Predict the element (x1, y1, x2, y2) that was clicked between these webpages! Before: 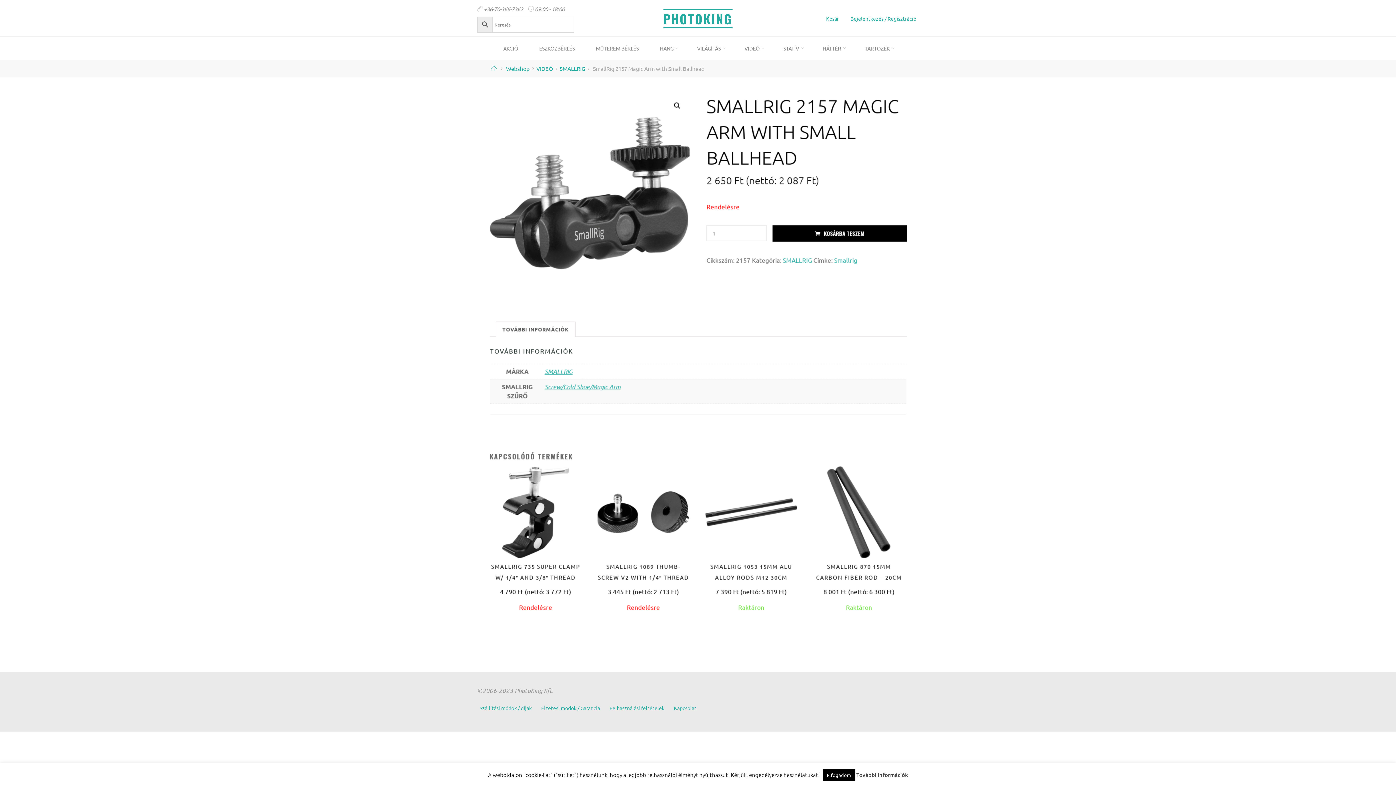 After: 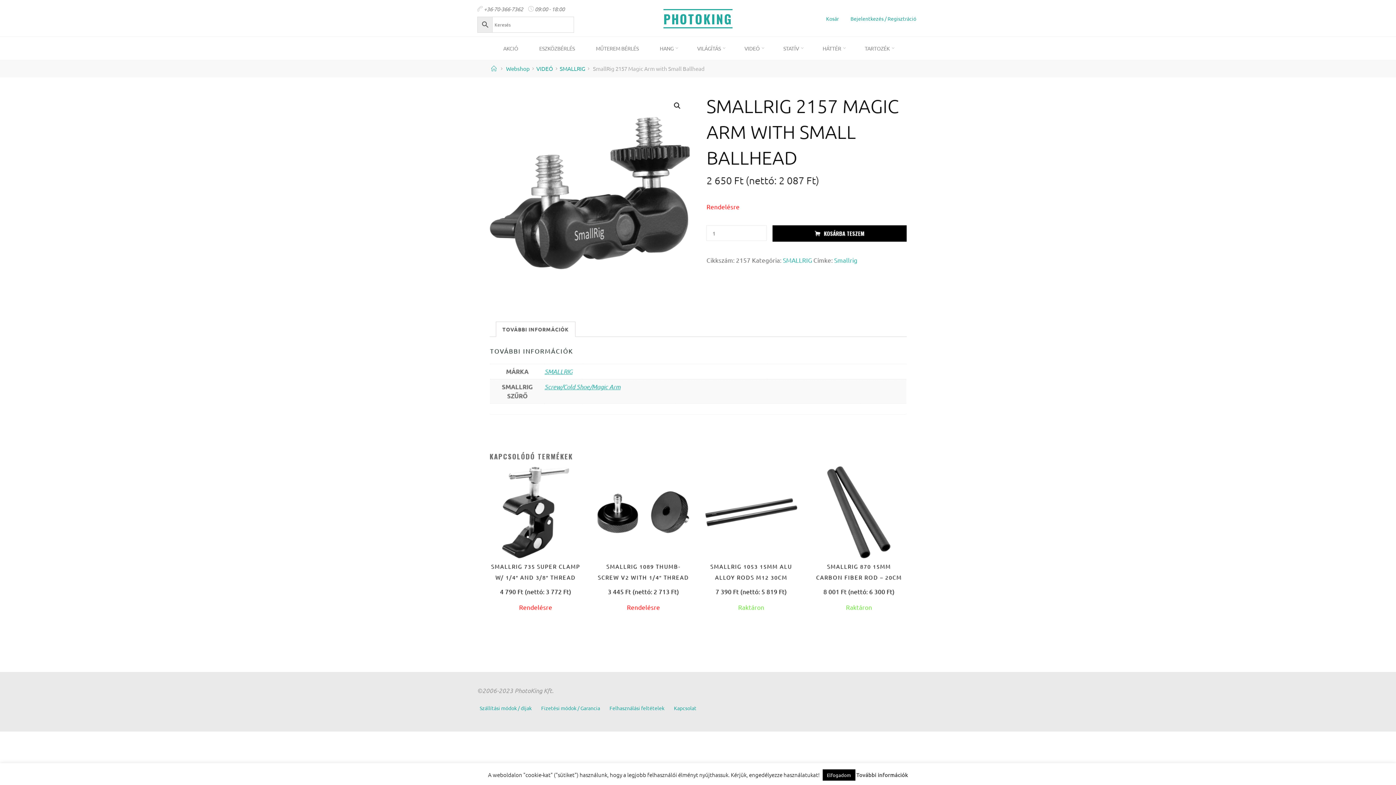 Action: label: További információk bbox: (856, 771, 908, 778)